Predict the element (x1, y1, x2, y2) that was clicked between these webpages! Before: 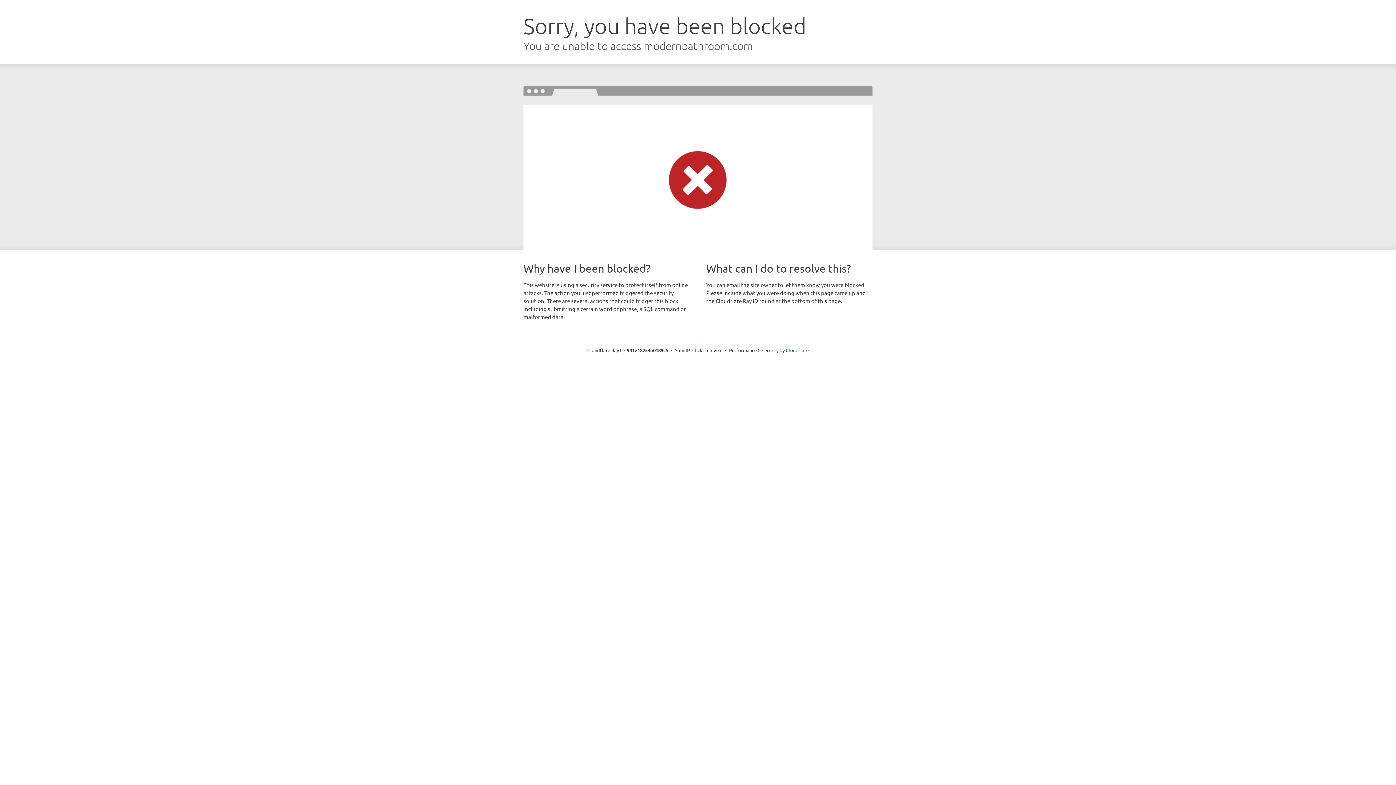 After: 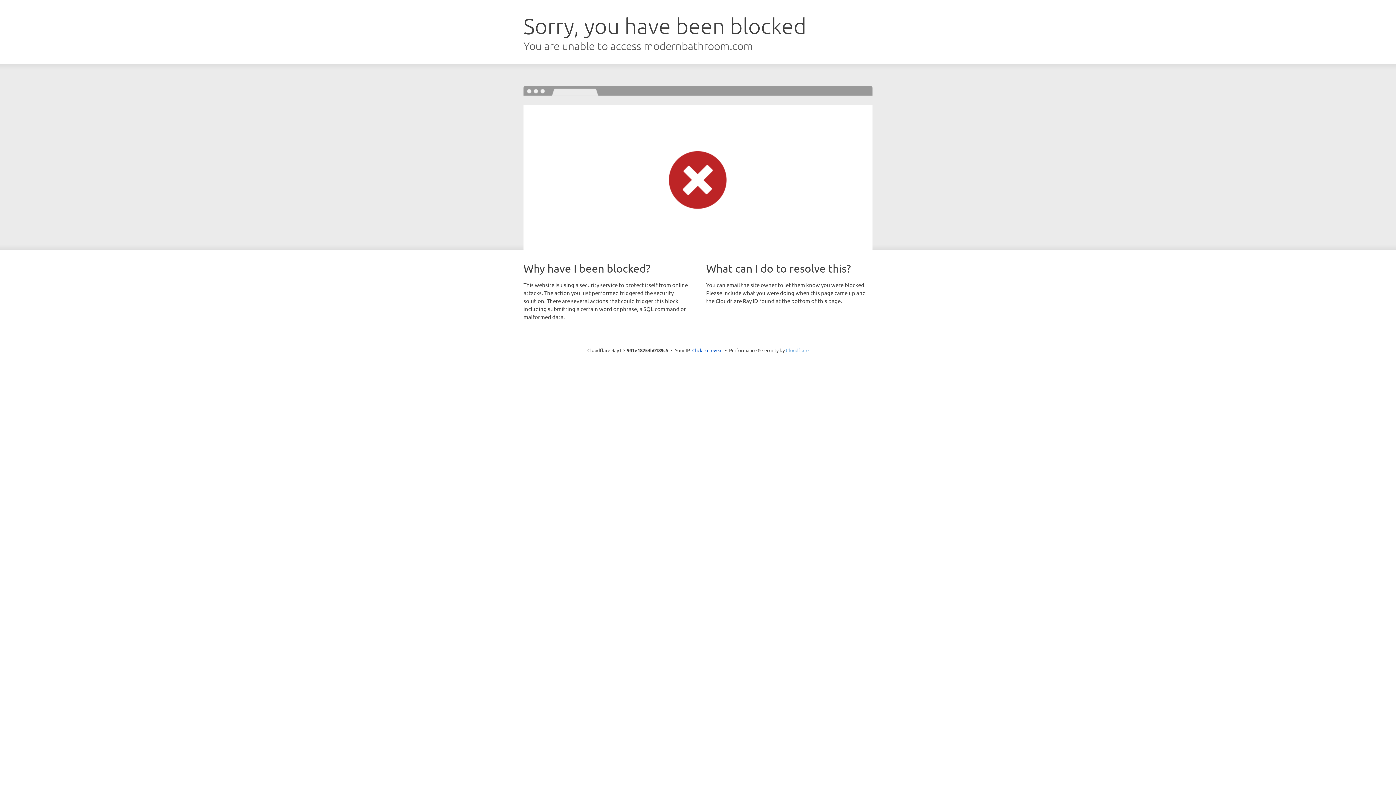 Action: label: Cloudflare bbox: (786, 347, 808, 353)